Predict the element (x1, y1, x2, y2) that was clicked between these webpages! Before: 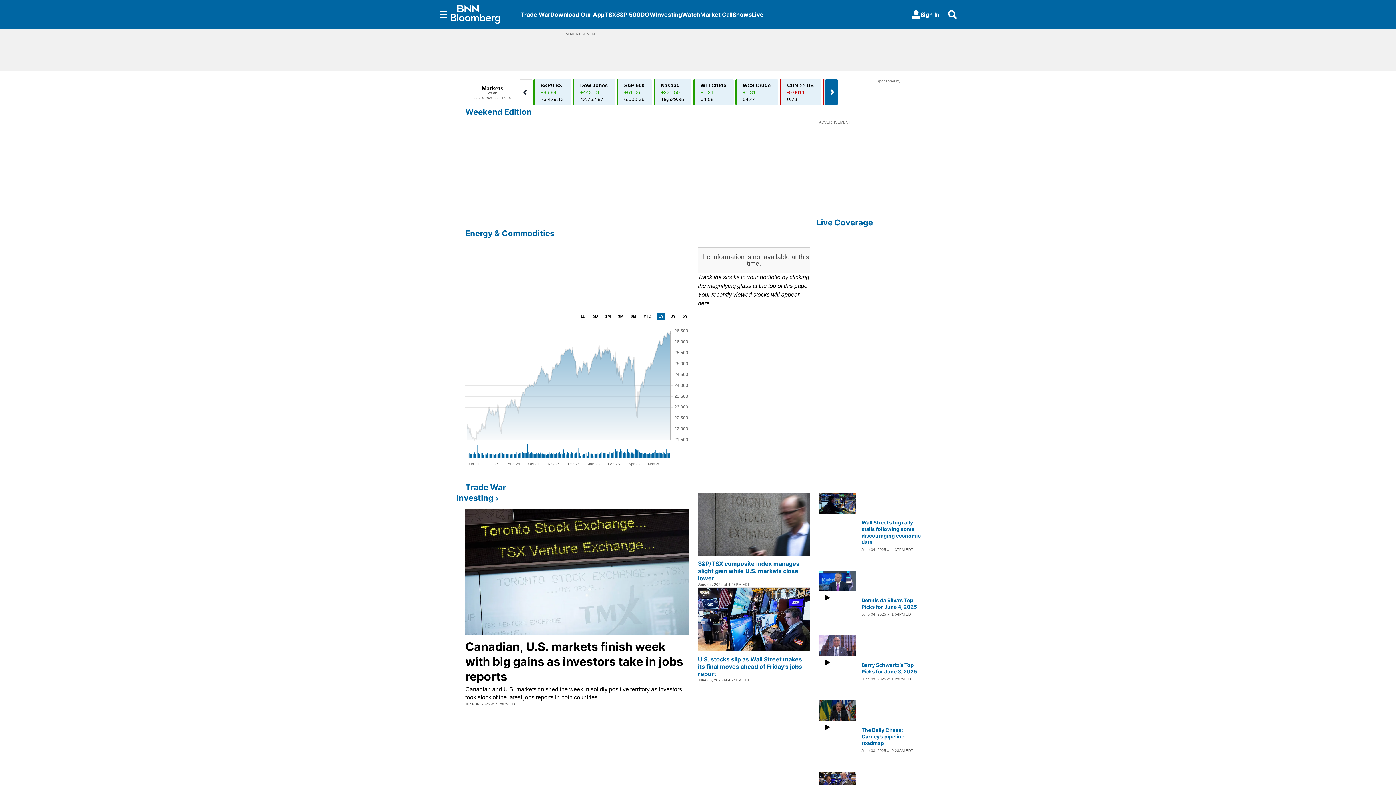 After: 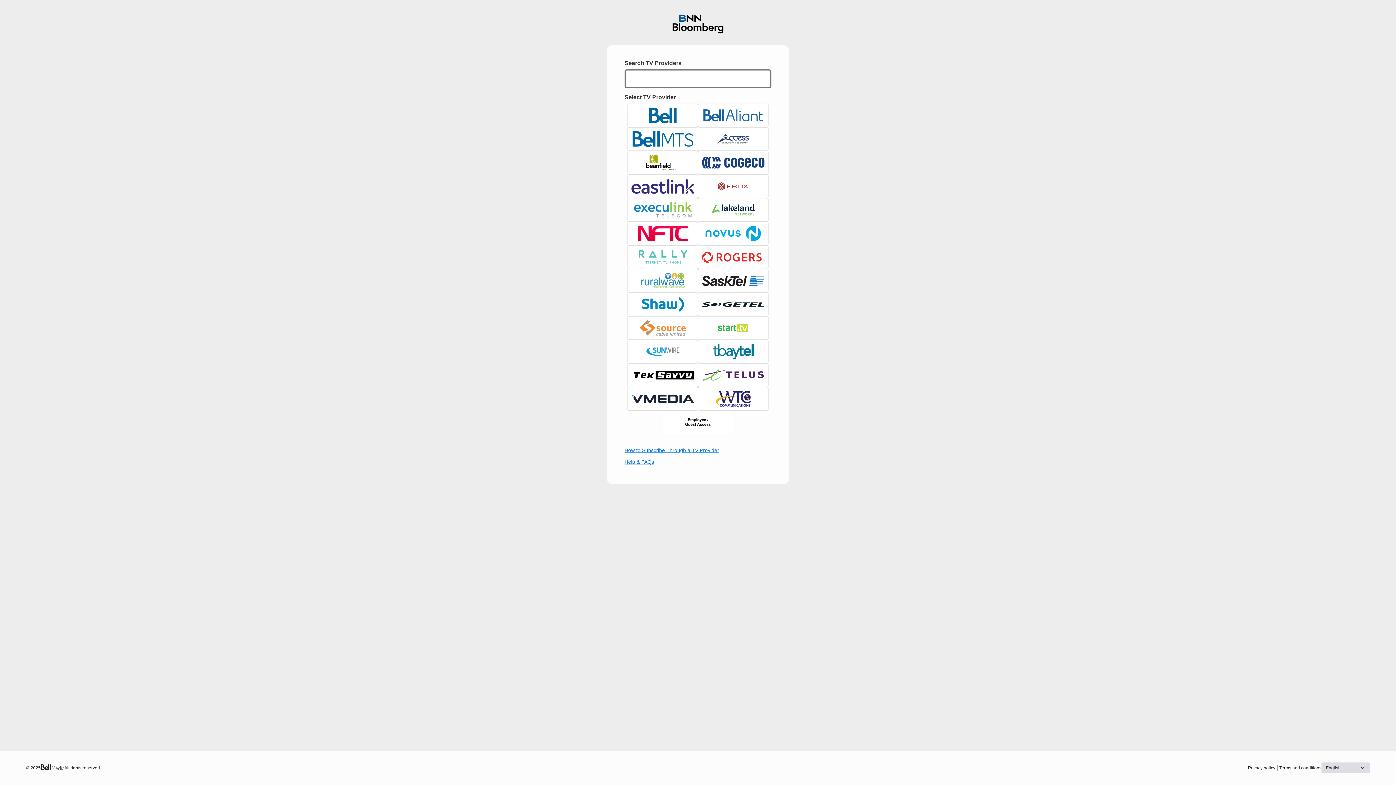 Action: bbox: (906, 7, 945, 21) label: Sign In